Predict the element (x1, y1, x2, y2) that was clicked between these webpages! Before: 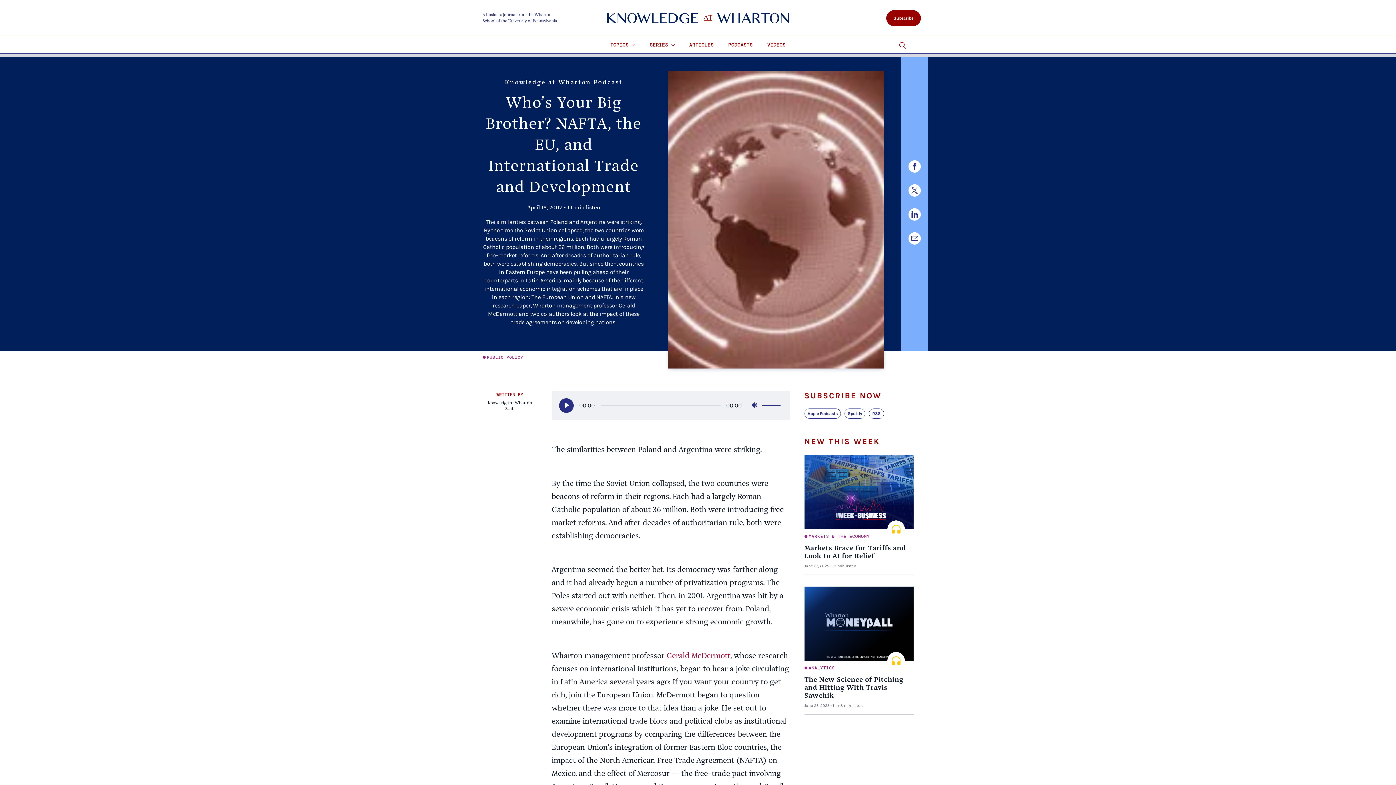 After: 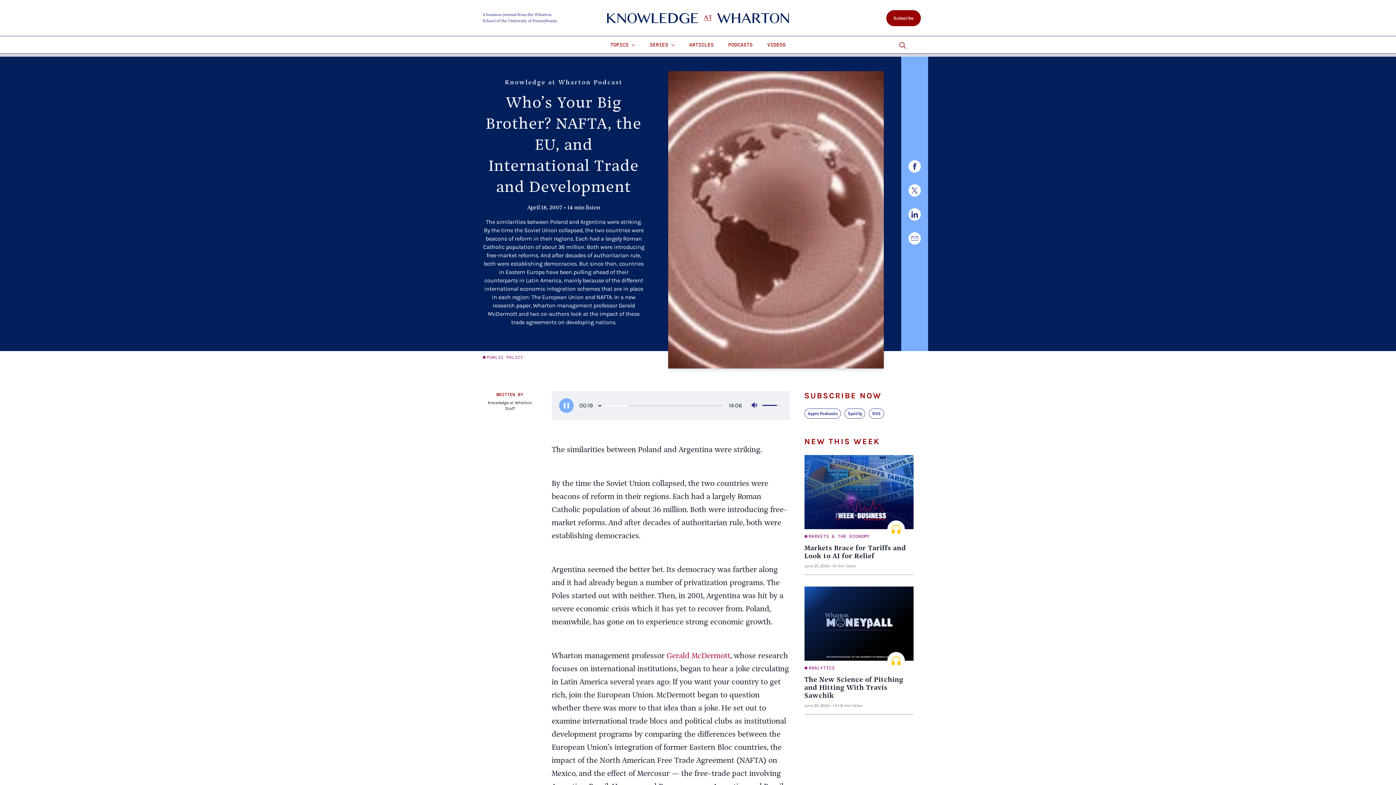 Action: bbox: (559, 398, 573, 413) label: Play